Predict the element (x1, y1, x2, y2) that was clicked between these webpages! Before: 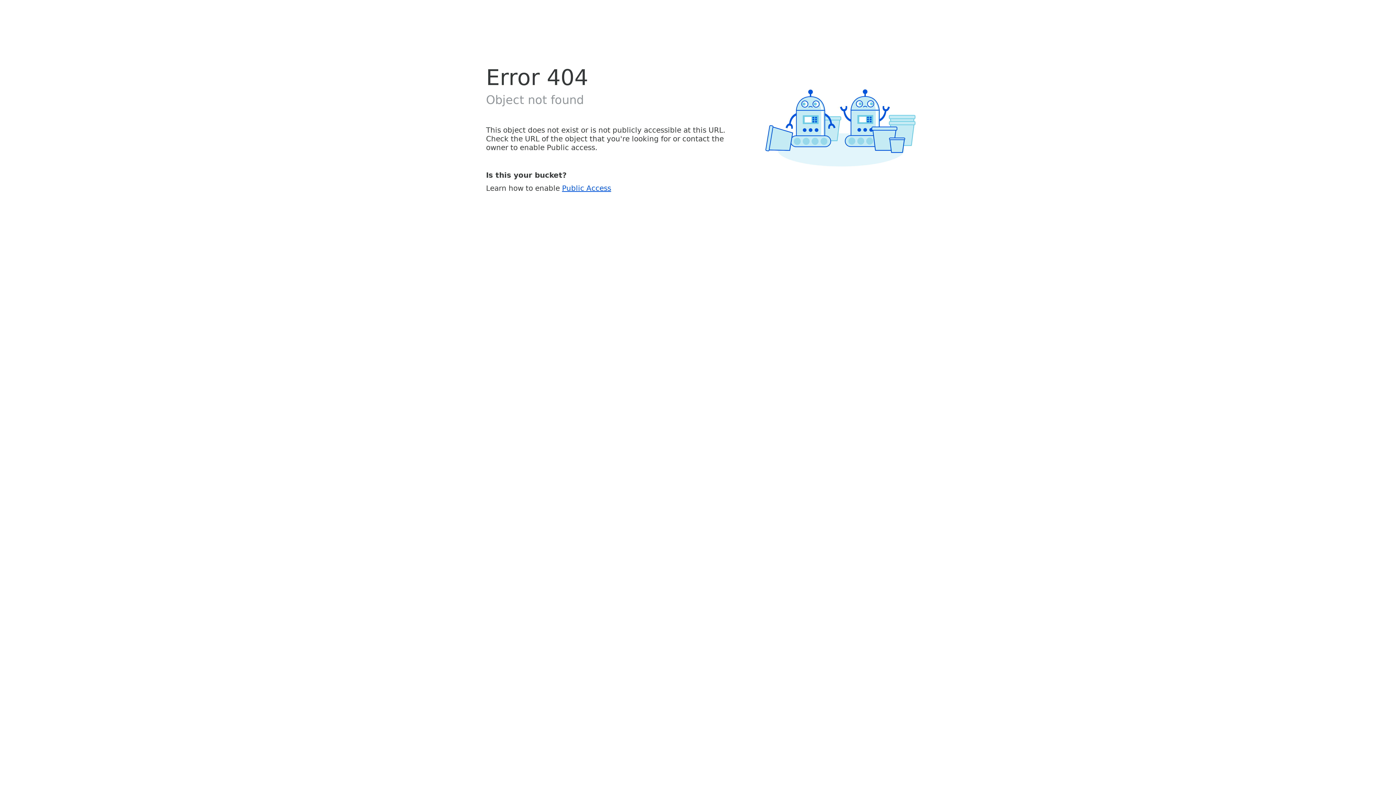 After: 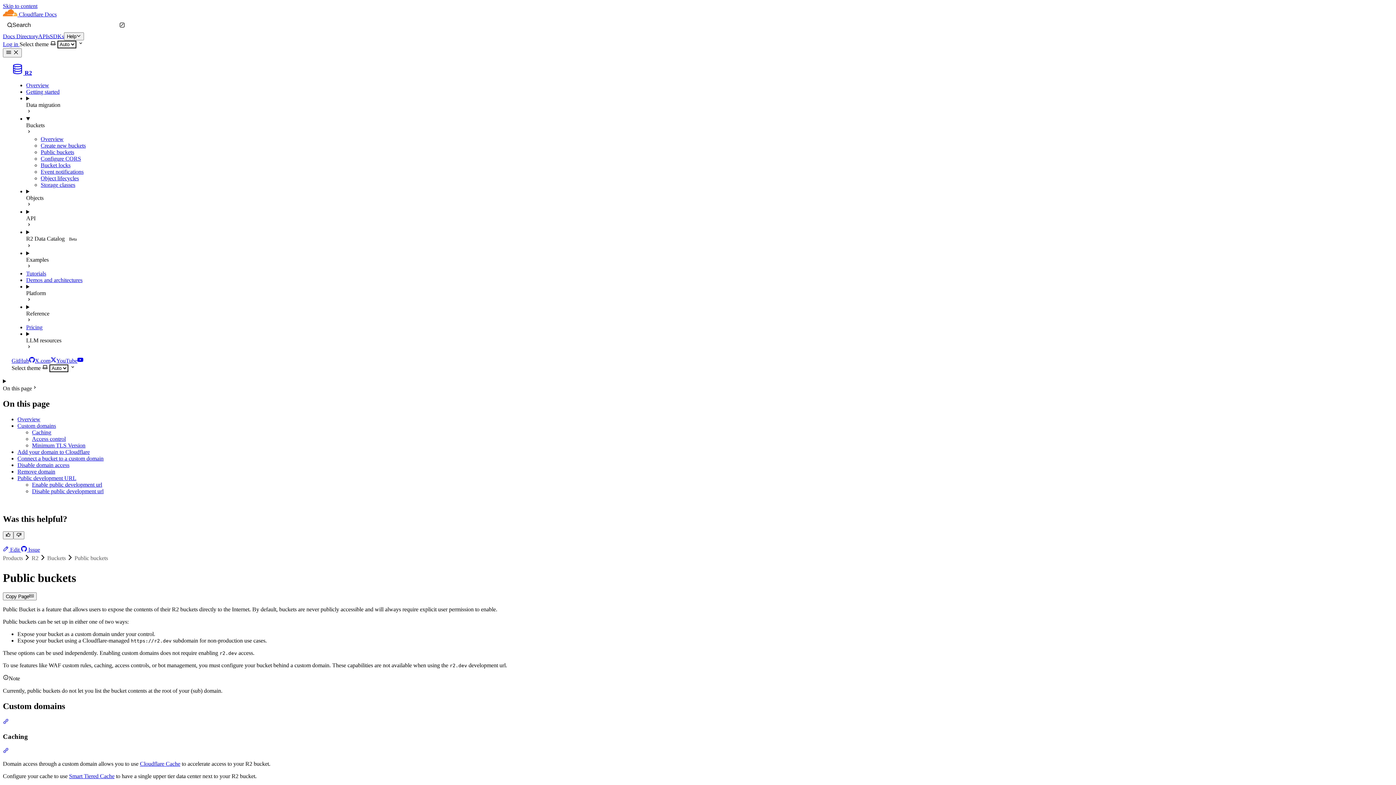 Action: label: Public Access bbox: (562, 183, 611, 192)